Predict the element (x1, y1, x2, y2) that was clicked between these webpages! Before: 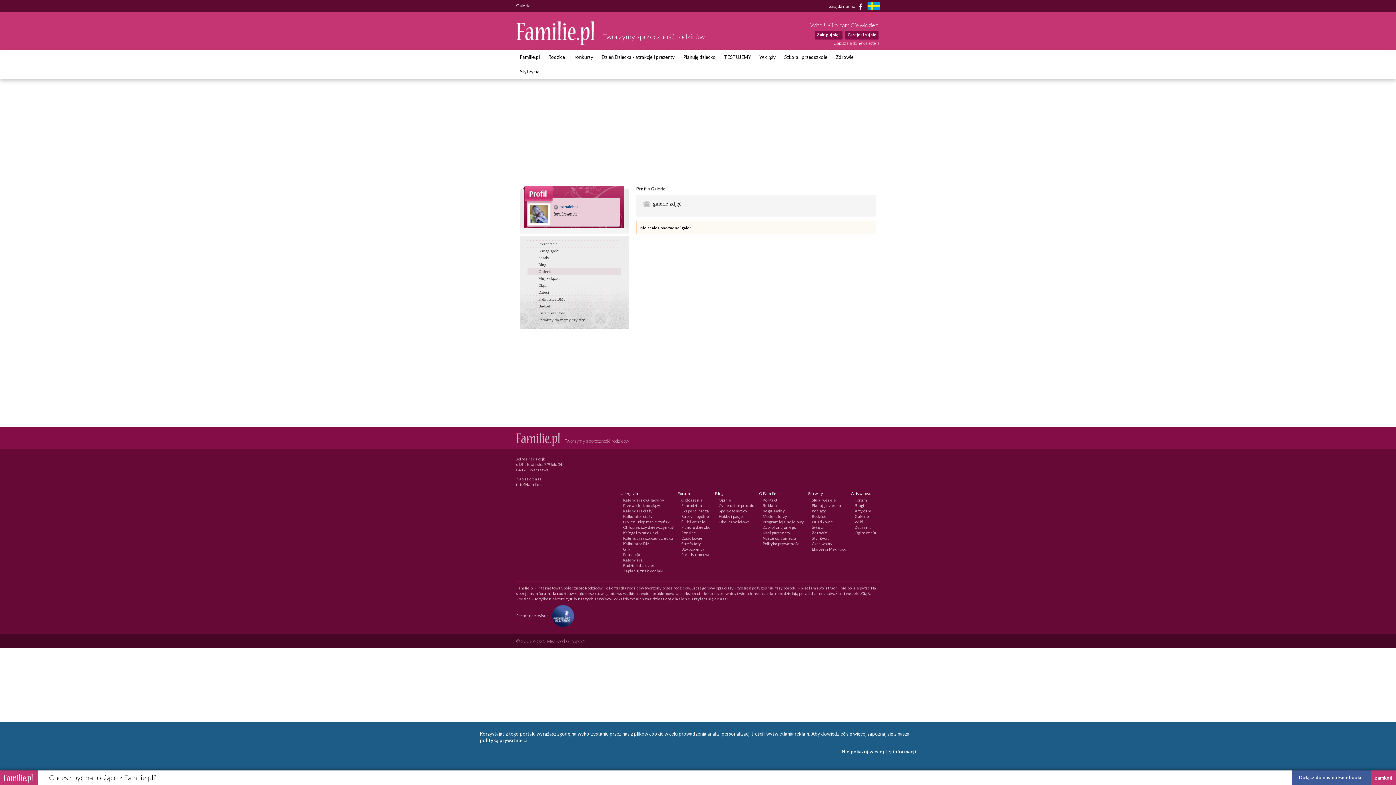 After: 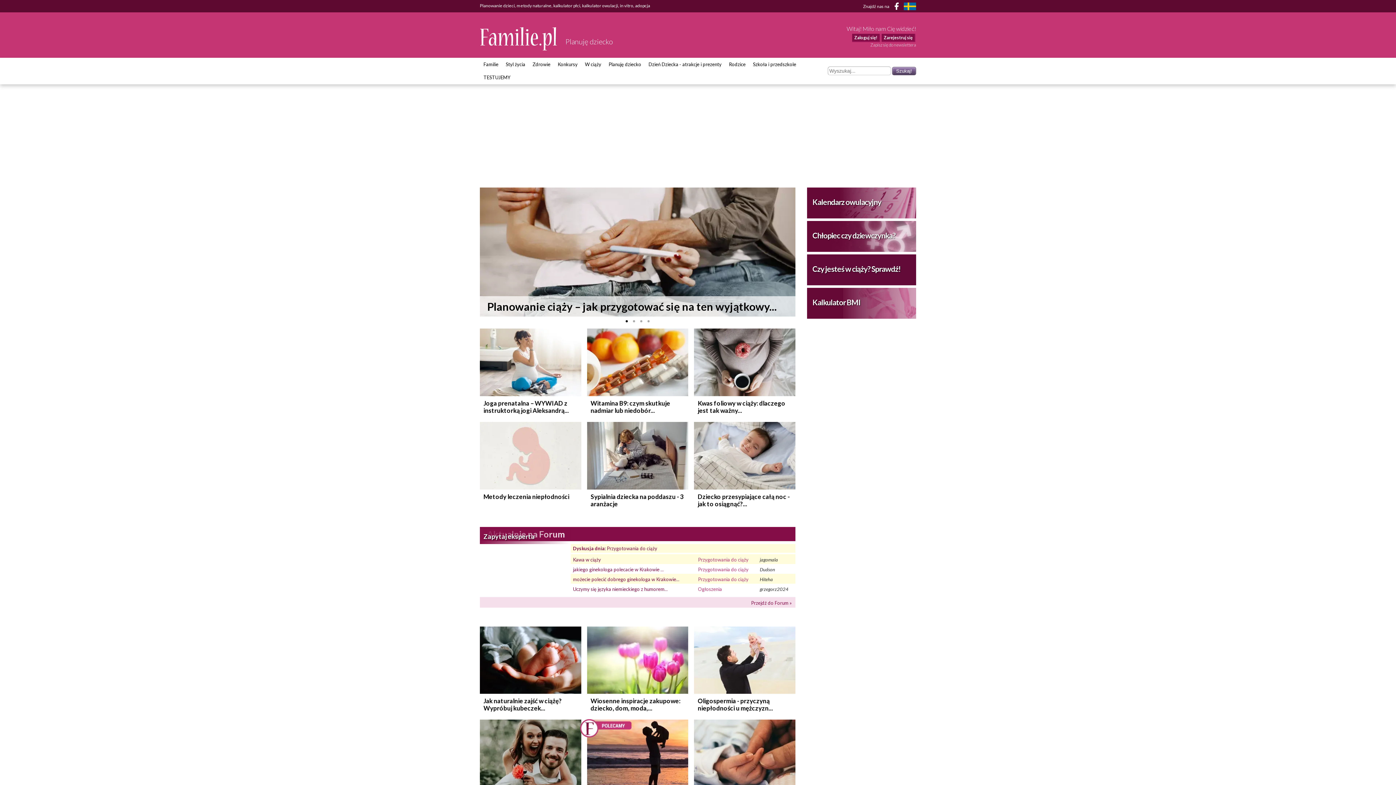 Action: label: Planuję dziecko bbox: (812, 503, 841, 508)